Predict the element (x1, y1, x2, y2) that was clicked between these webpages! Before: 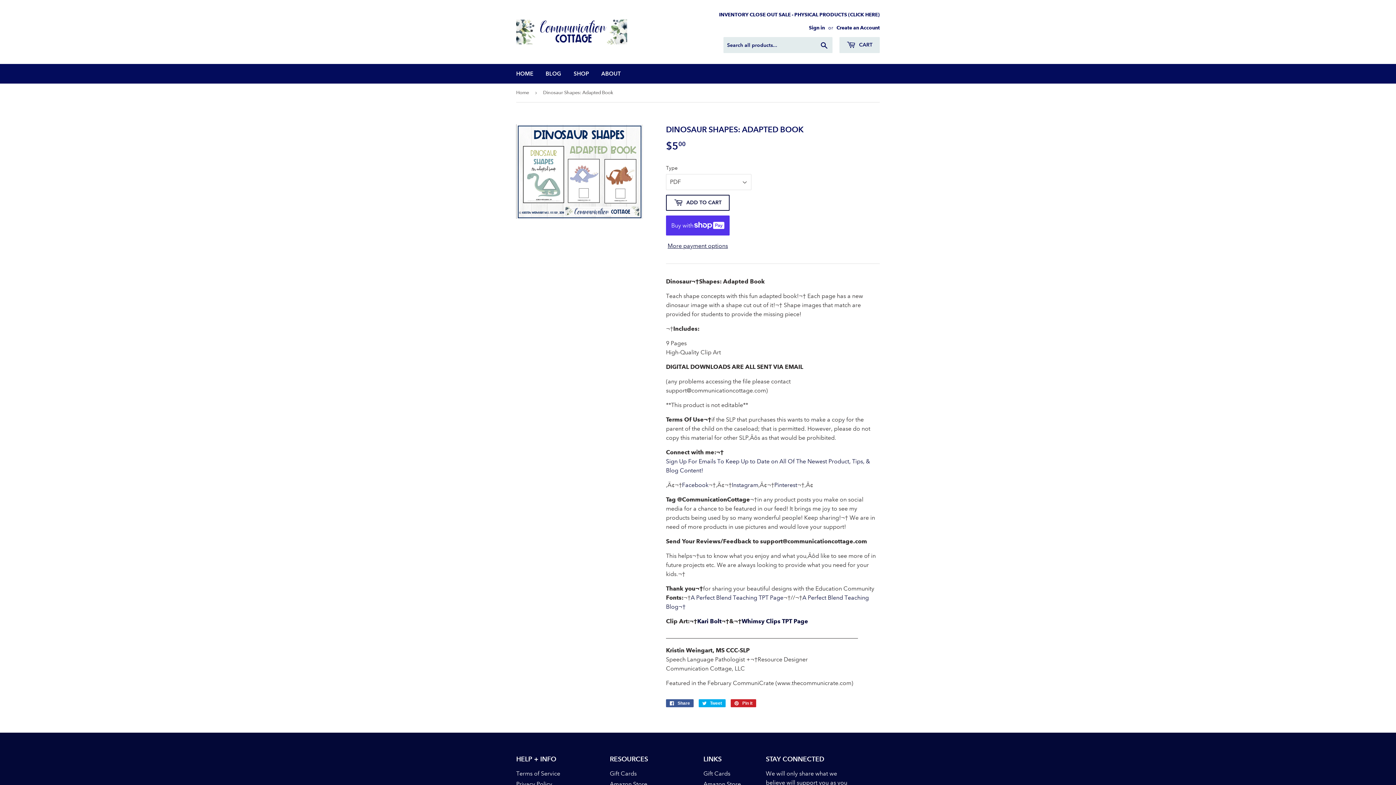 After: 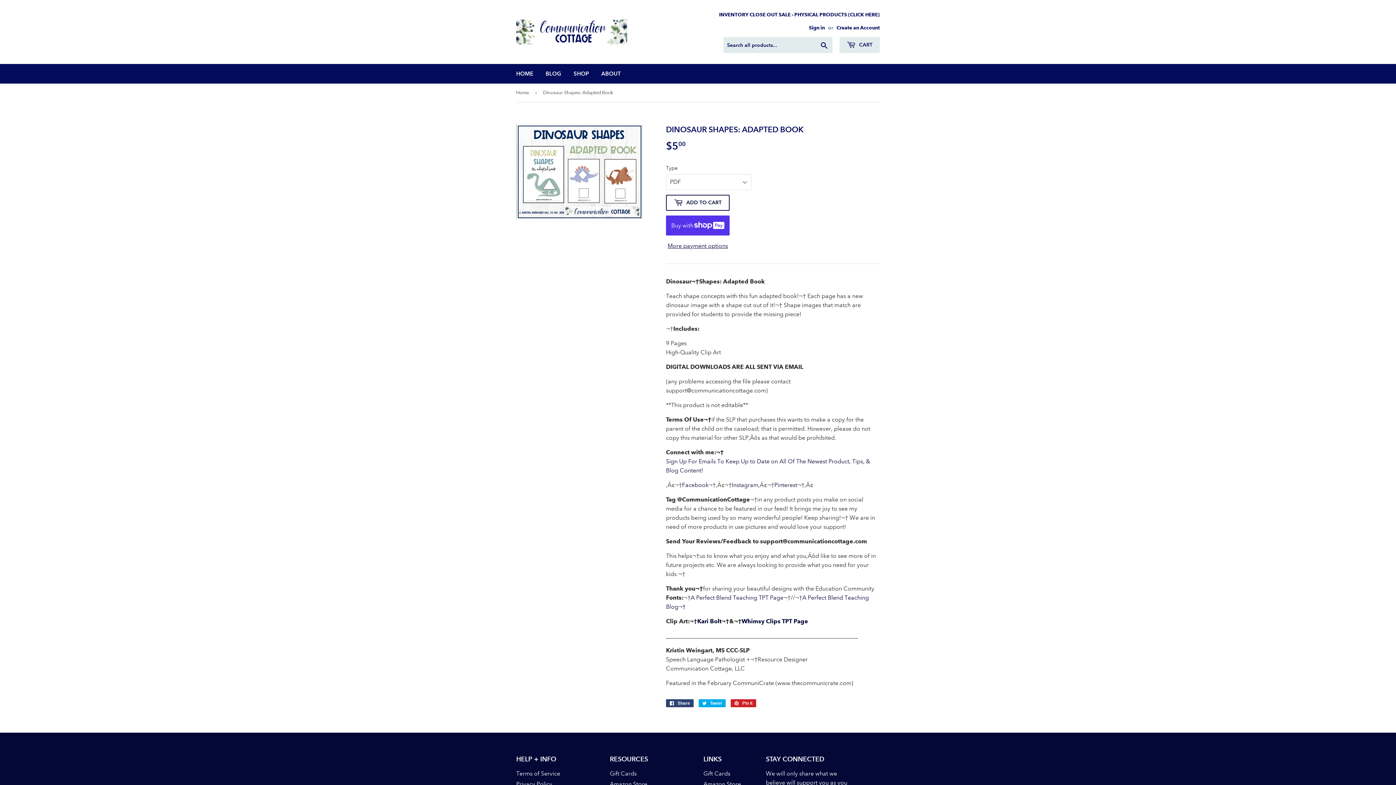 Action: label:  Share
Share on Facebook bbox: (666, 699, 693, 707)